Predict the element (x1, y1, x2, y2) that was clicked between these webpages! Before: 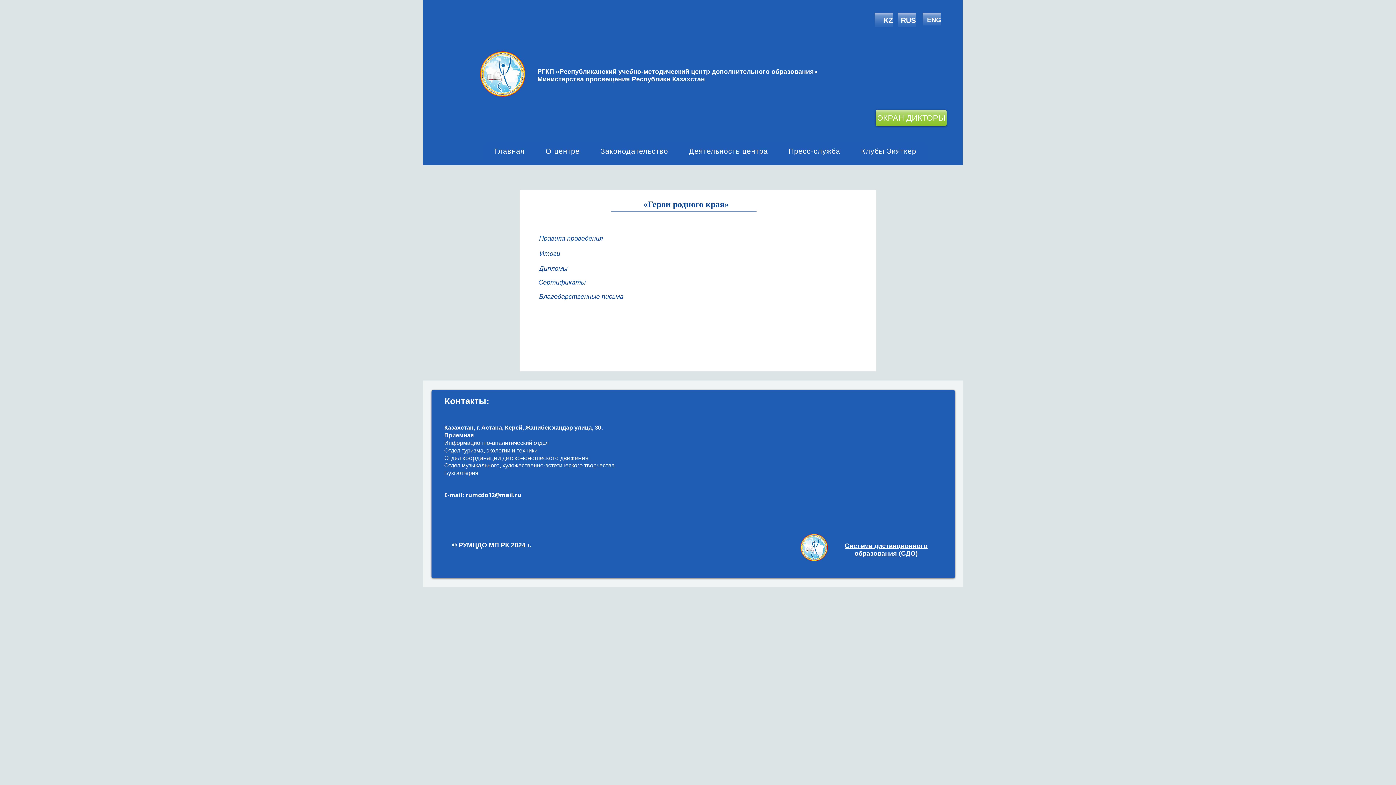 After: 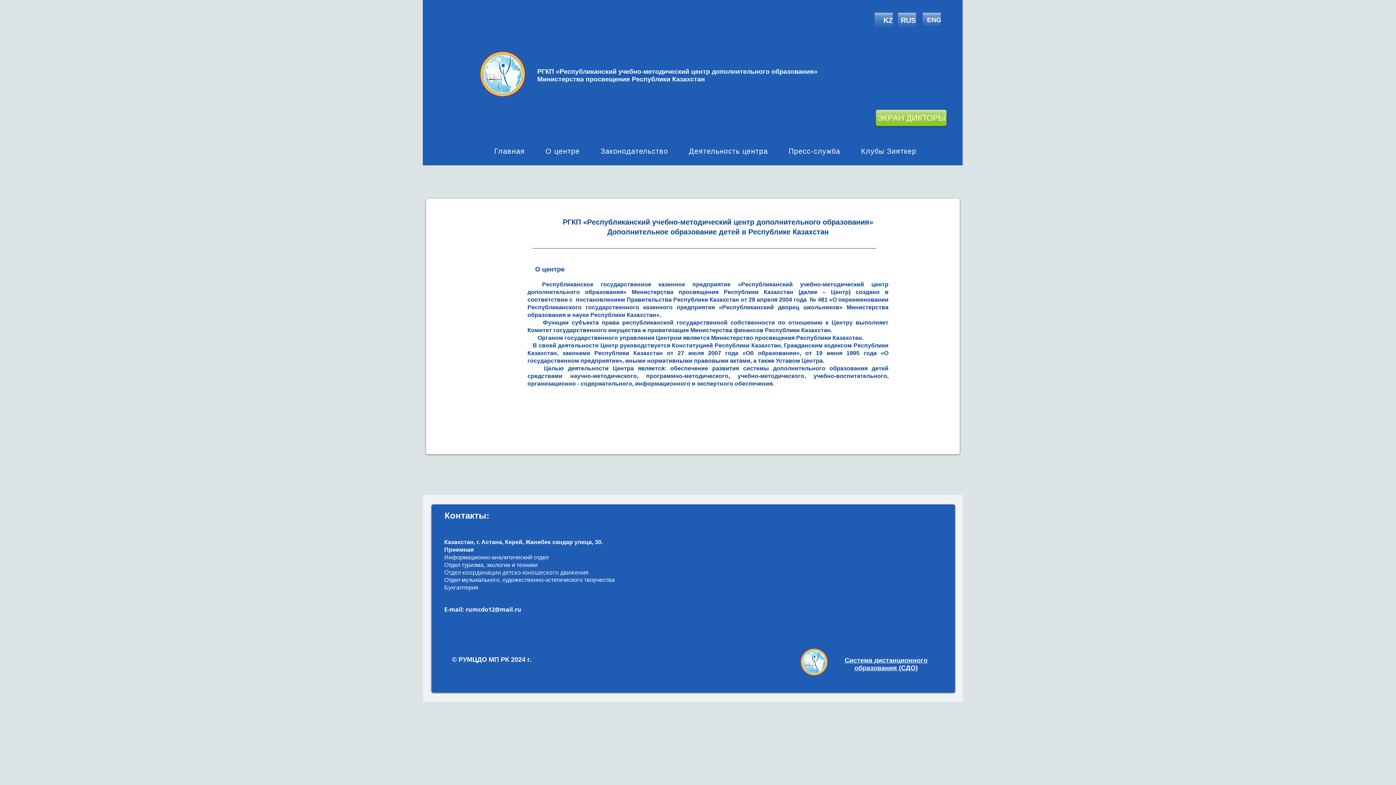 Action: bbox: (535, 143, 590, 159) label: O центре